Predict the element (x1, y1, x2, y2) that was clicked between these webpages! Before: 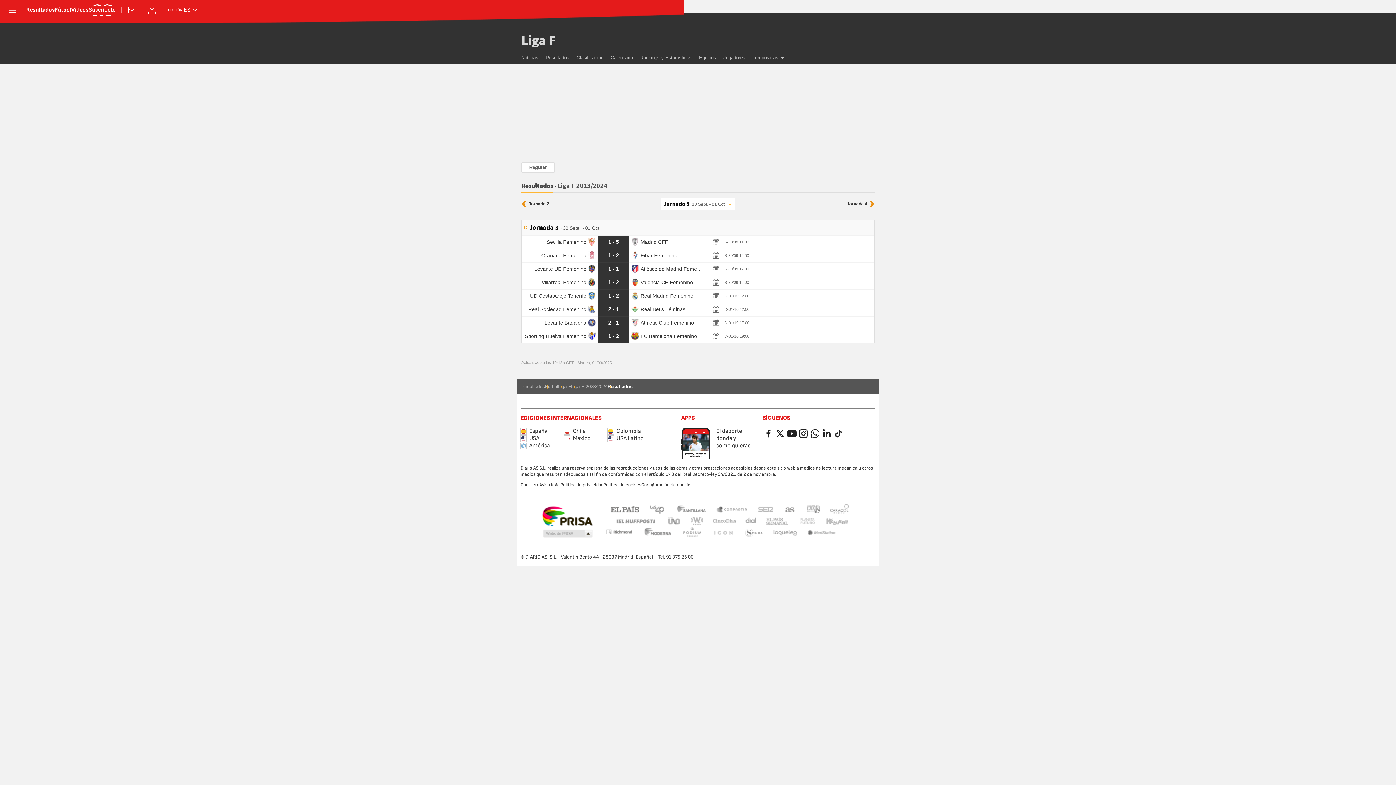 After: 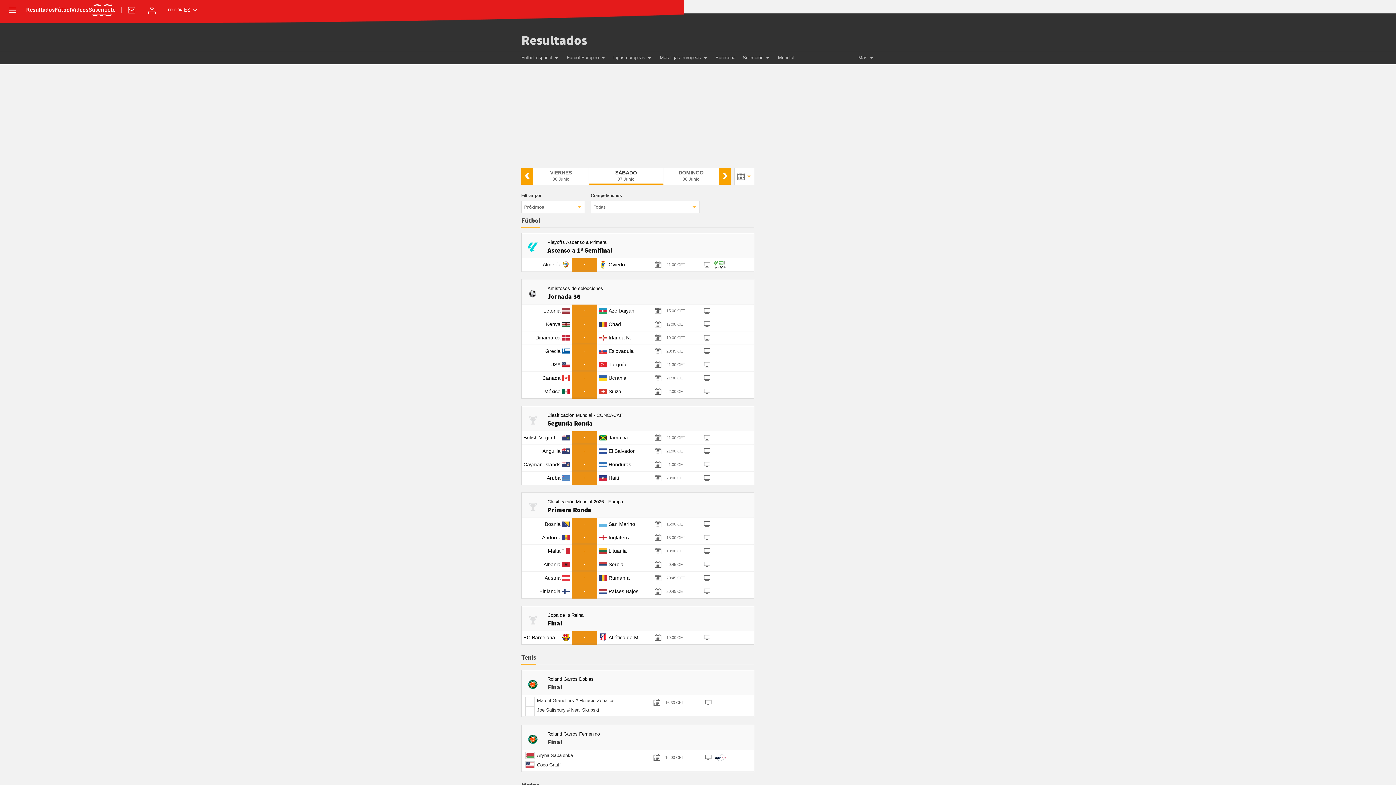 Action: bbox: (521, 383, 545, 390) label: Resultados